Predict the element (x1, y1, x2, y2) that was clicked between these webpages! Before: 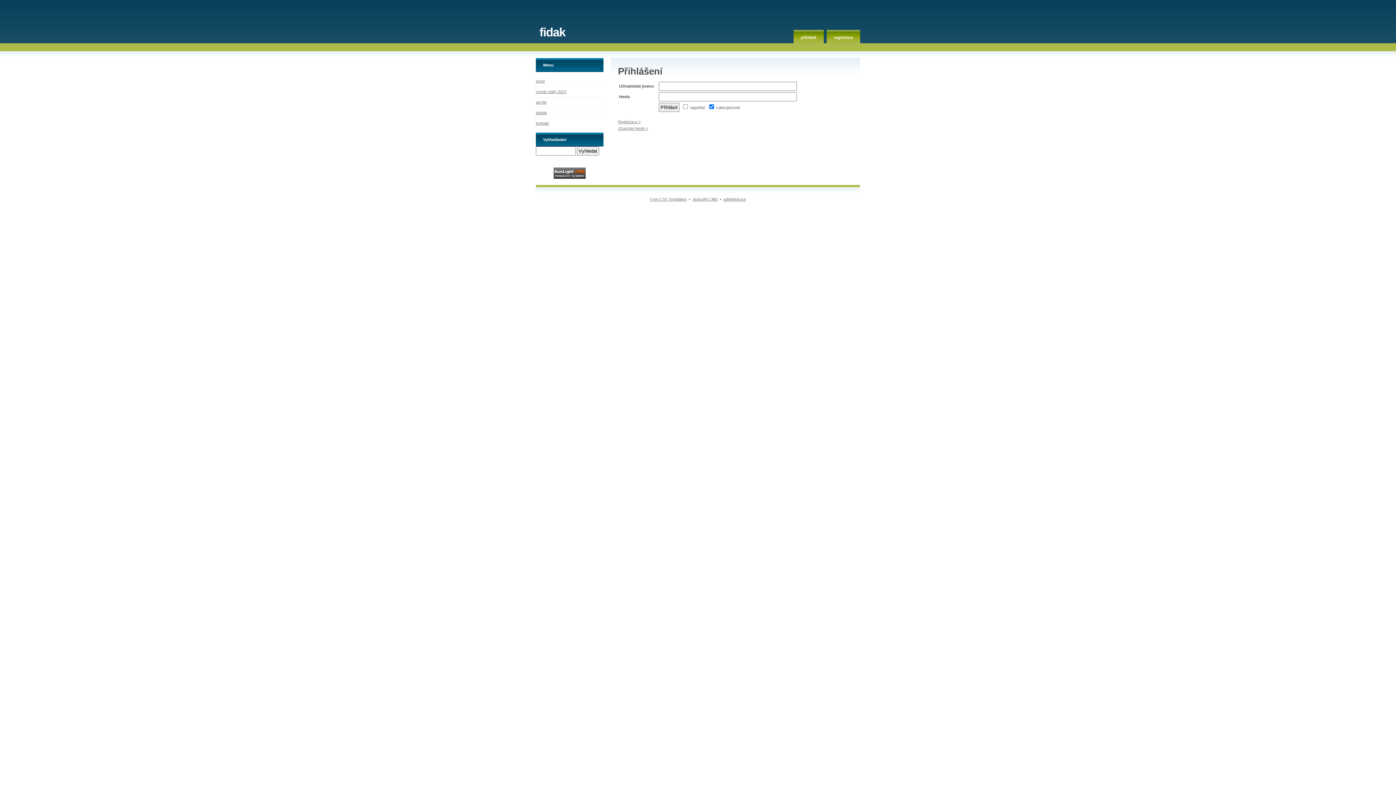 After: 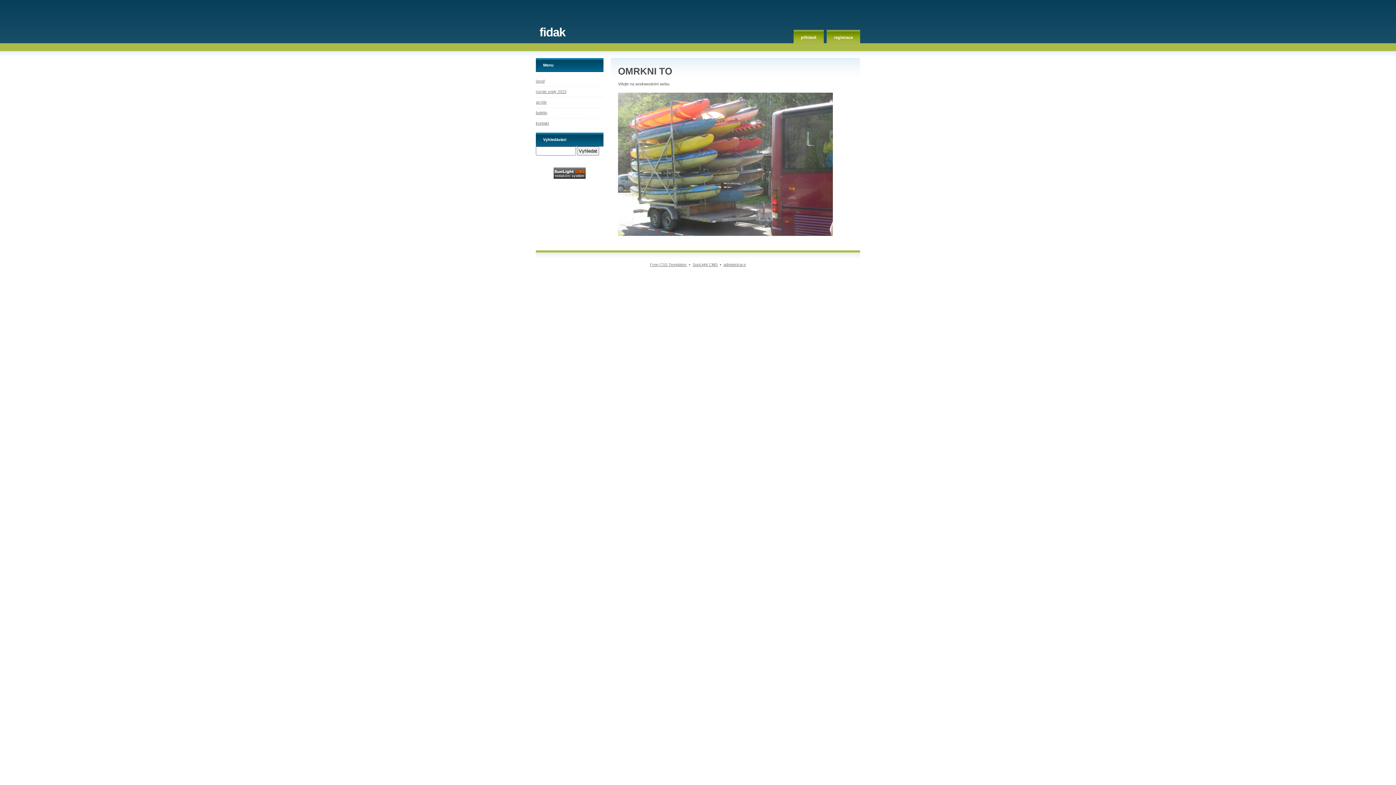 Action: bbox: (536, 78, 544, 83) label: úvod